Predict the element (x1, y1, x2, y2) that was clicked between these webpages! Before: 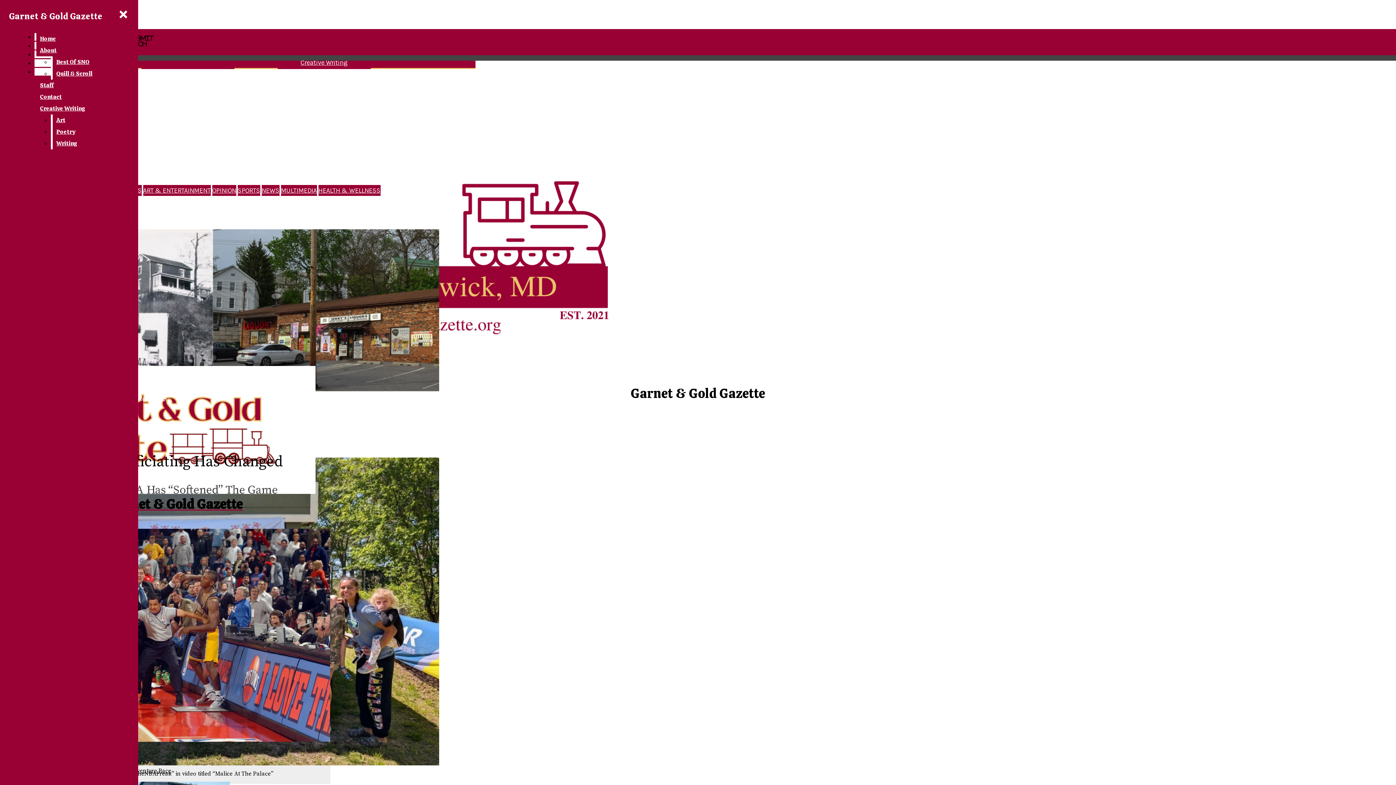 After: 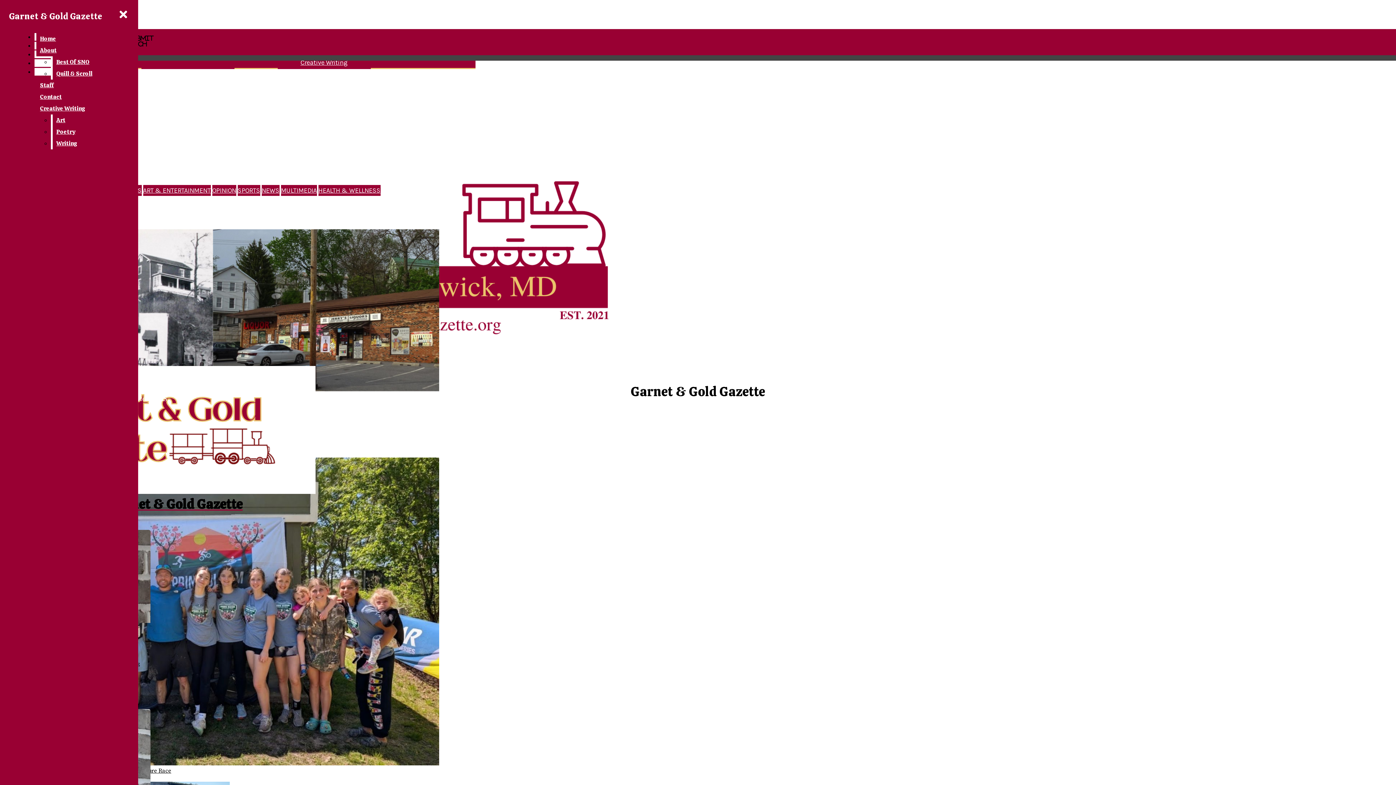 Action: label: Staff bbox: (36, 79, 132, 91)